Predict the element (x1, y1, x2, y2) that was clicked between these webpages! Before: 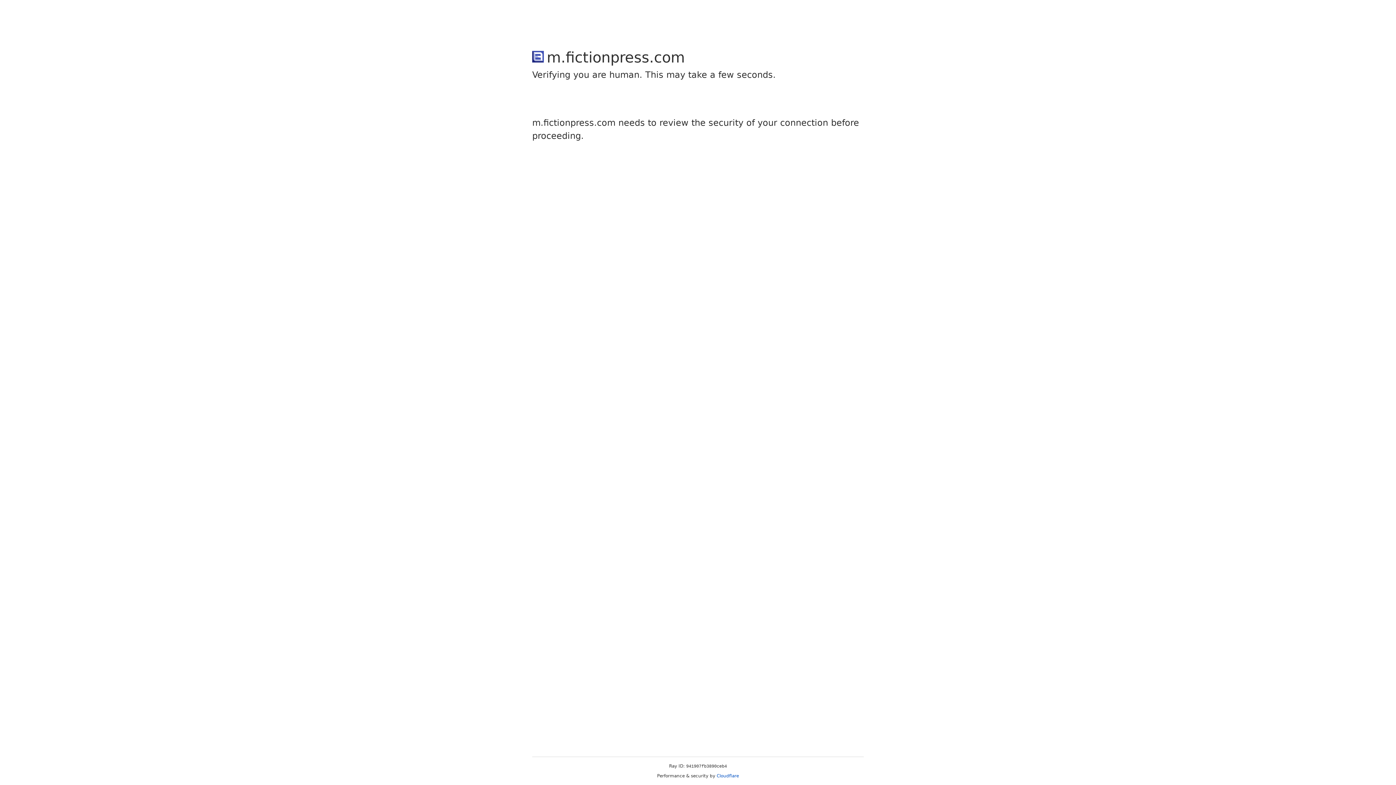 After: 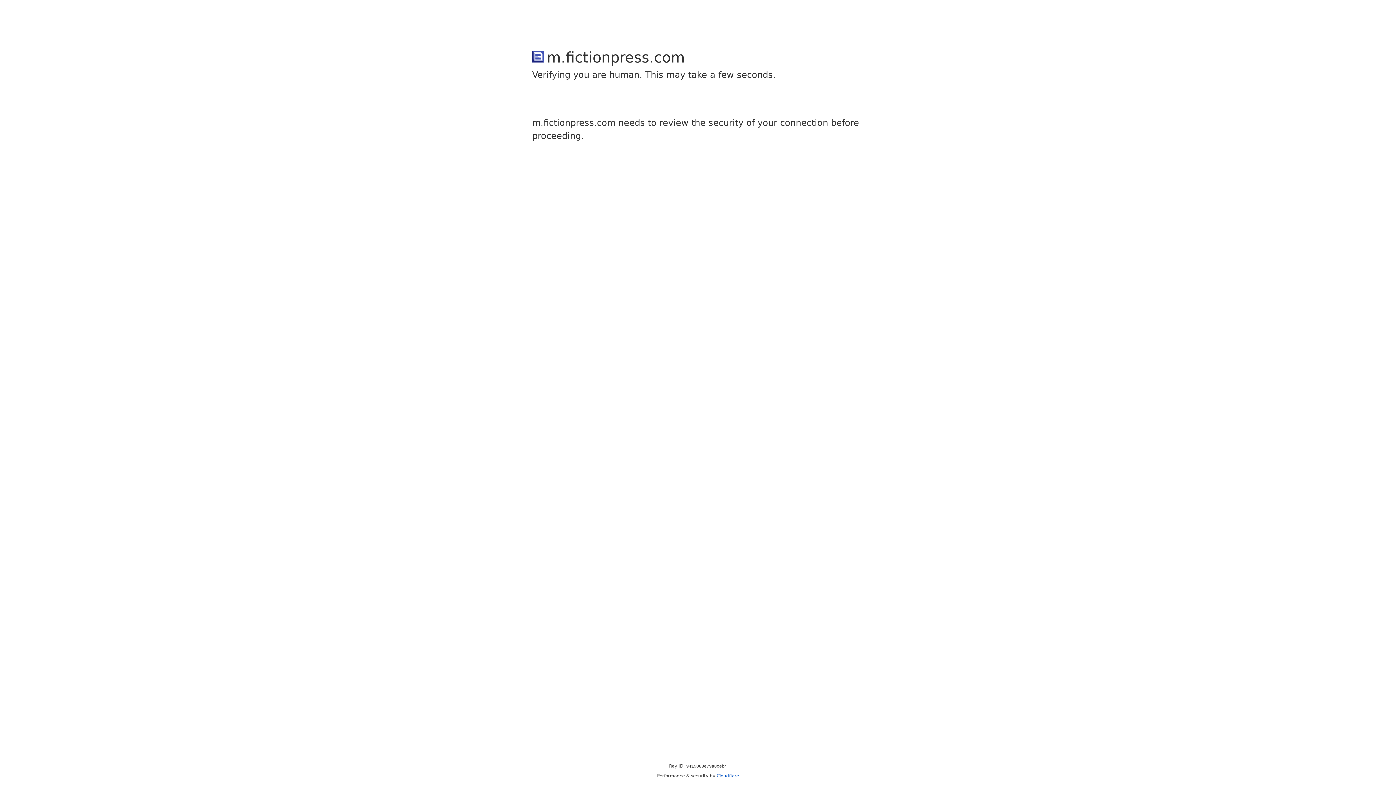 Action: bbox: (716, 773, 739, 778) label: Cloudflare